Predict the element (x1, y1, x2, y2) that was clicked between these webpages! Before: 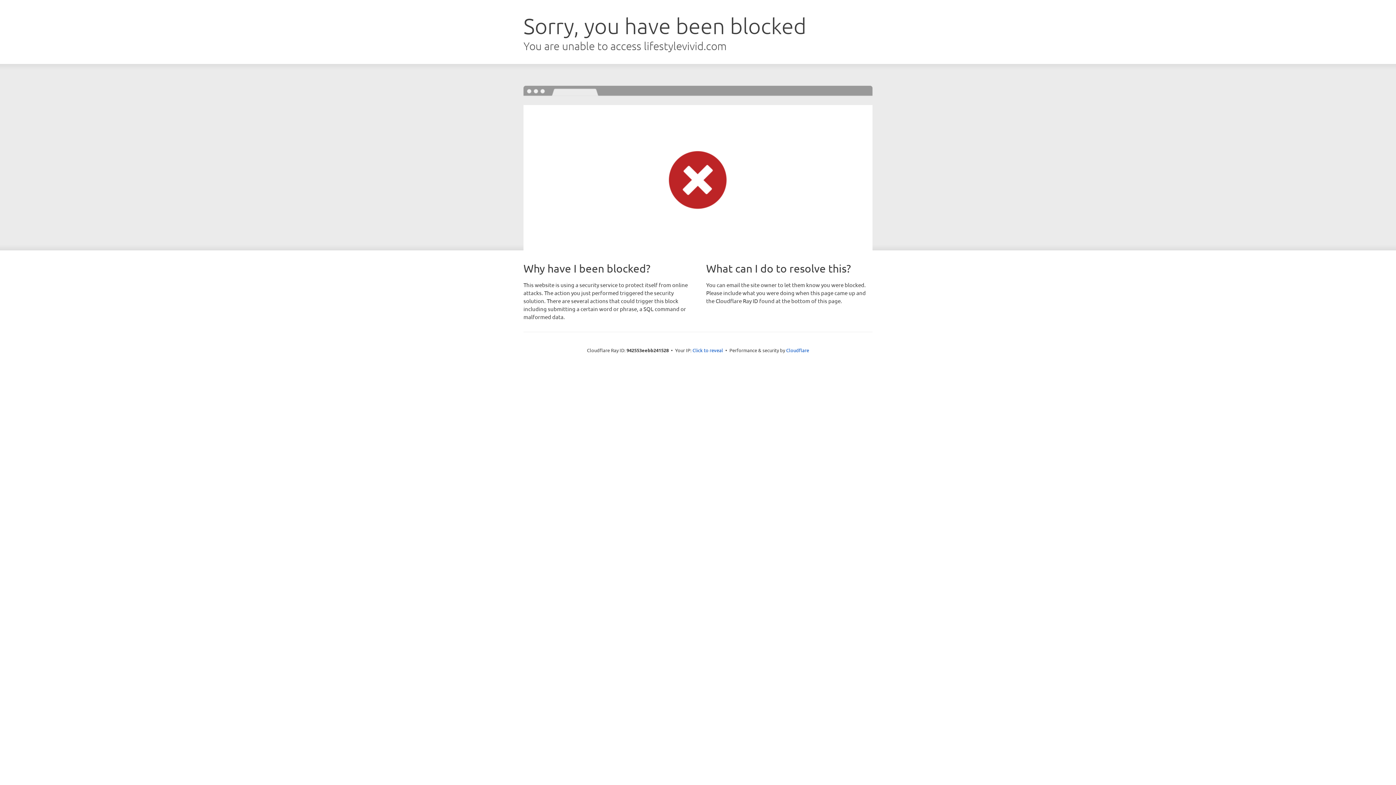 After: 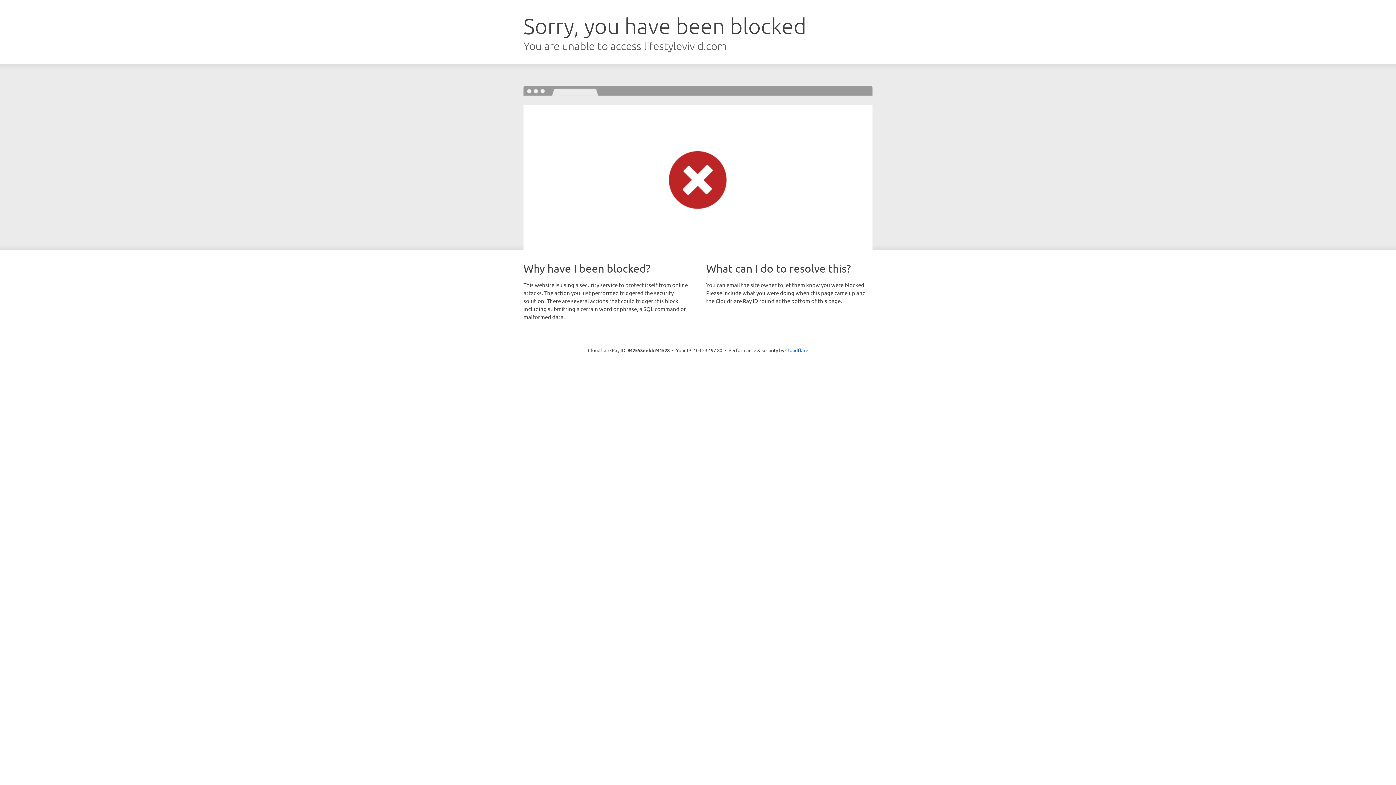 Action: bbox: (692, 346, 723, 353) label: Click to reveal